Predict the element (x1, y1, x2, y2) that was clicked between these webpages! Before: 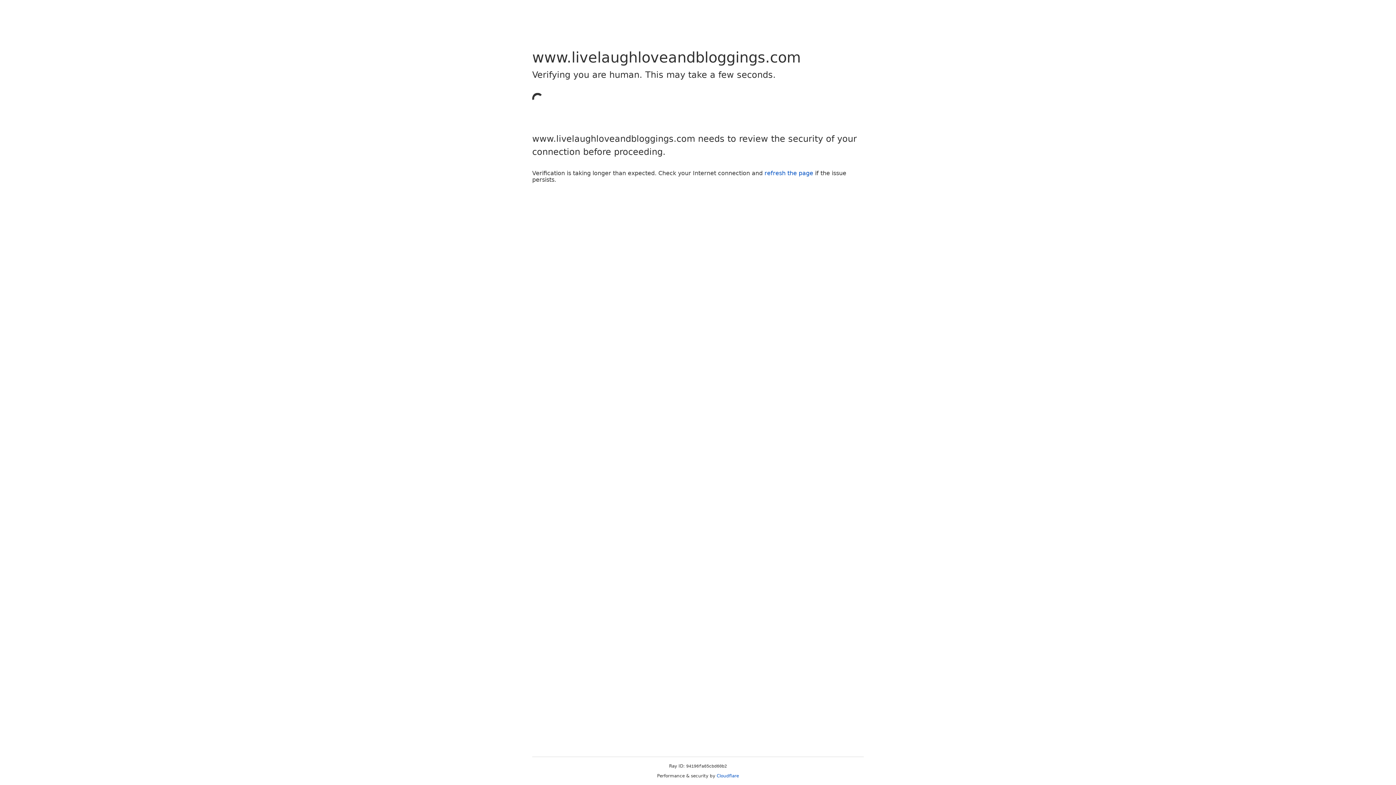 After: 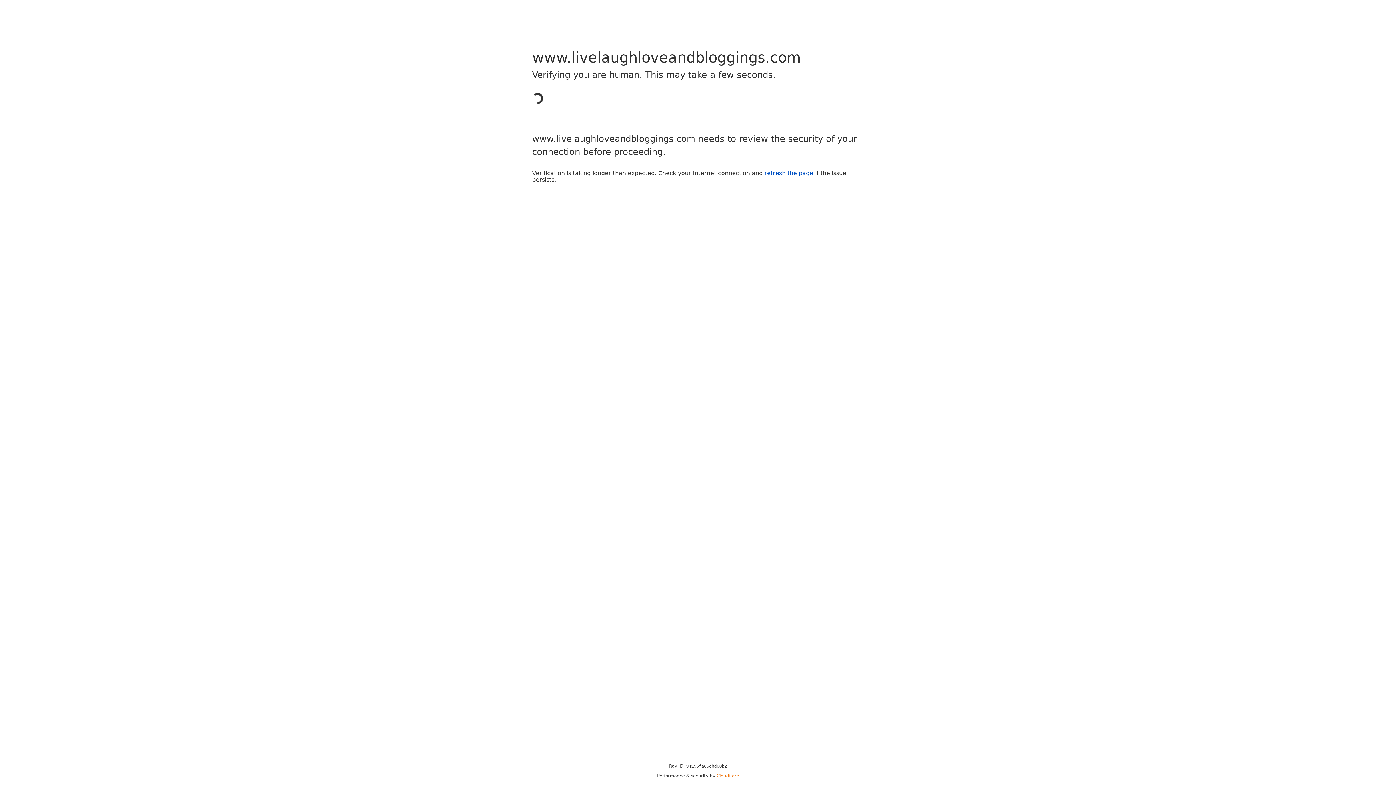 Action: bbox: (716, 773, 739, 778) label: Cloudflare